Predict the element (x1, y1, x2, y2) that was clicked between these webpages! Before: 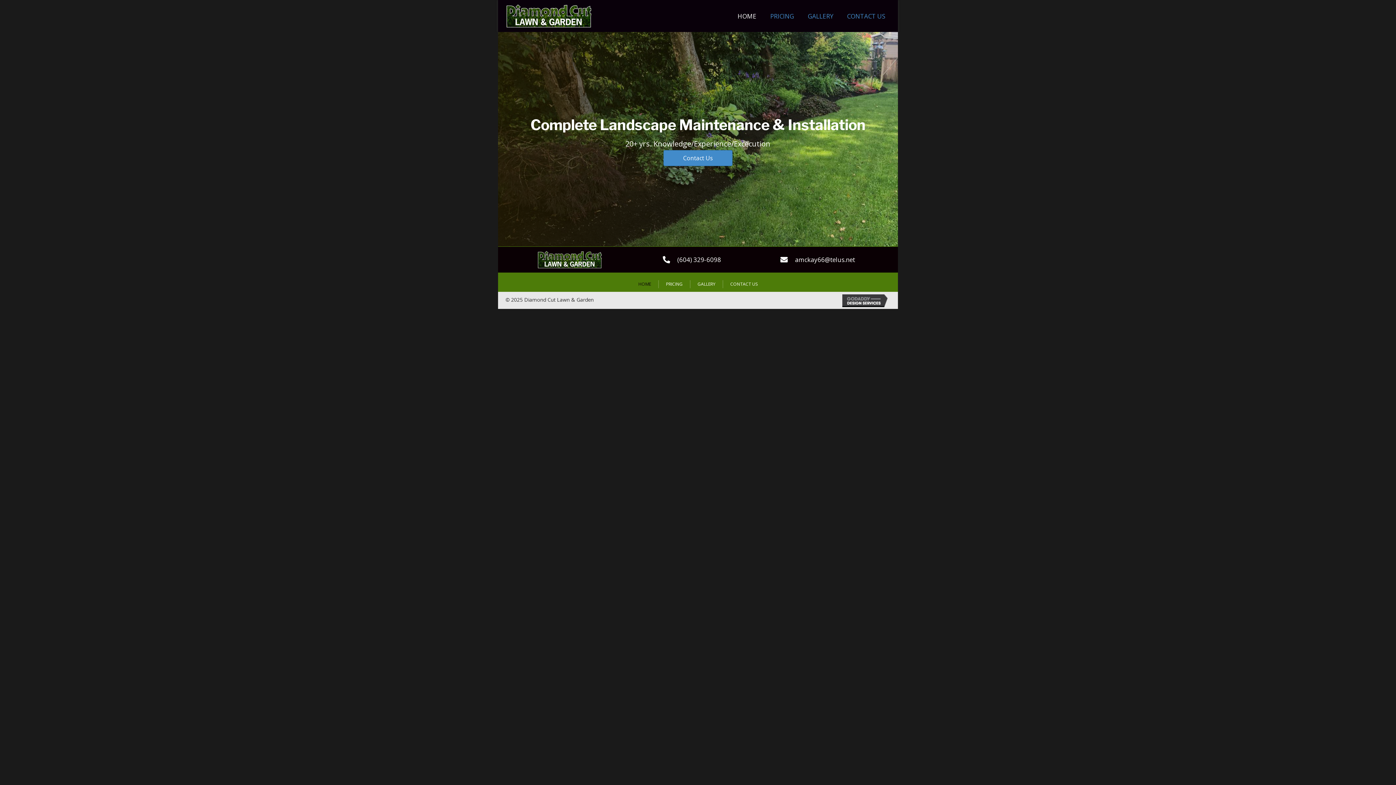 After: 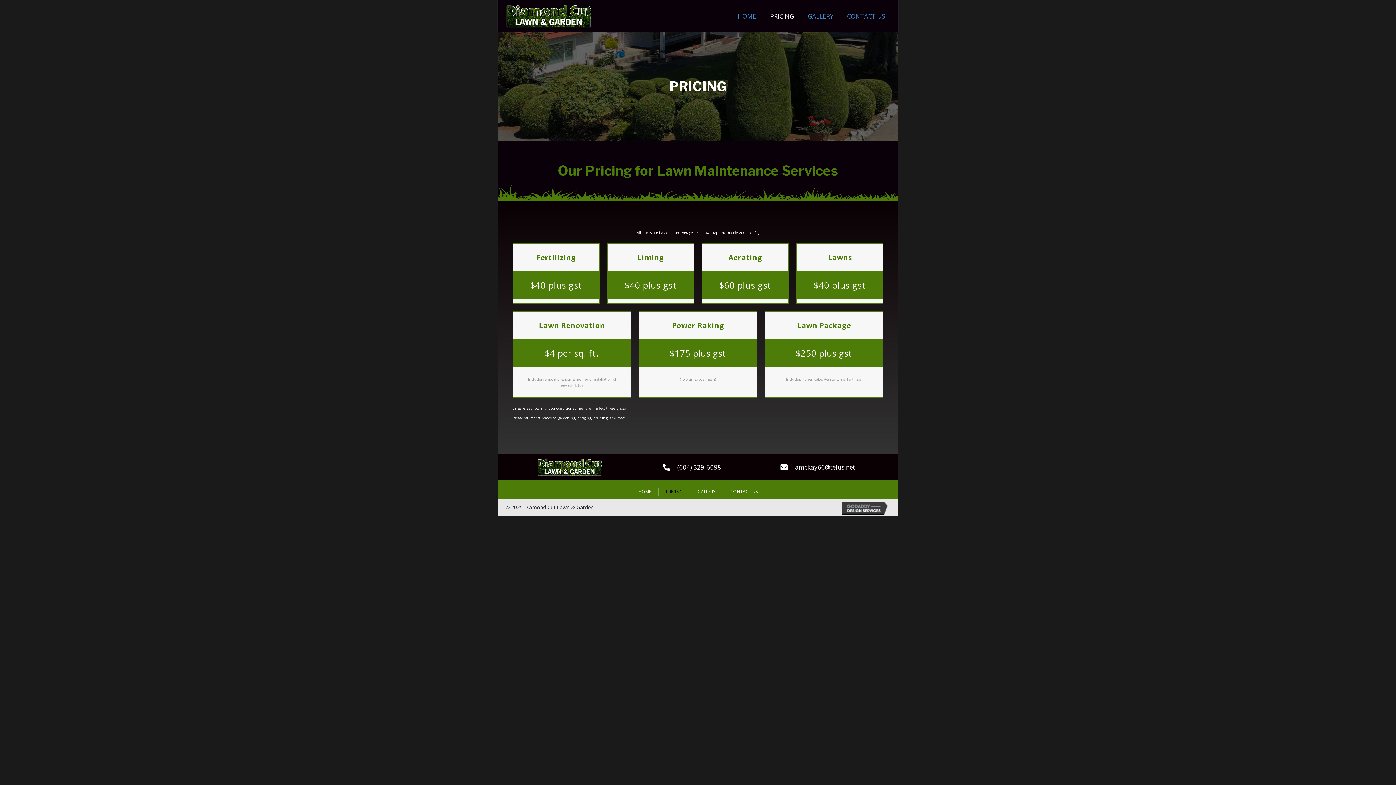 Action: label: PRICING bbox: (658, 280, 690, 288)